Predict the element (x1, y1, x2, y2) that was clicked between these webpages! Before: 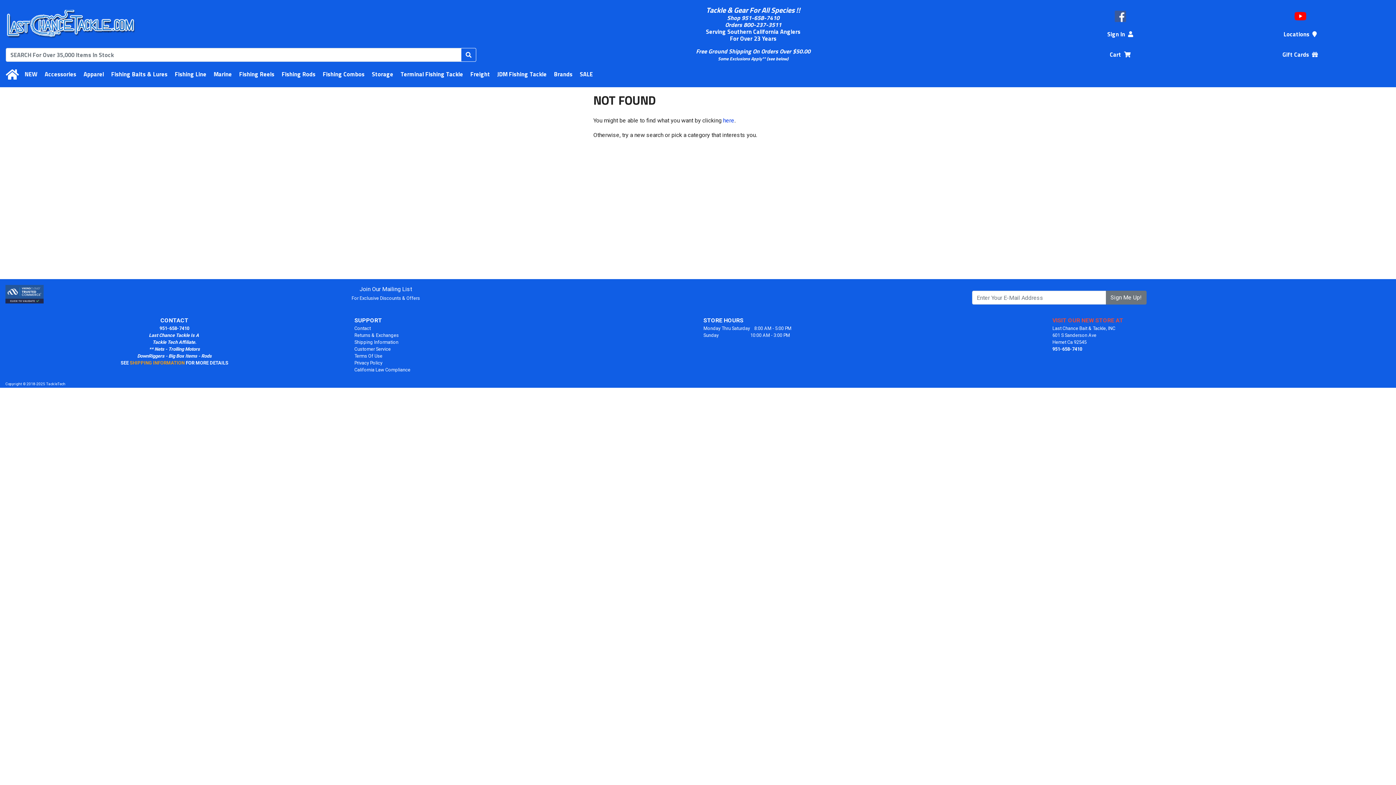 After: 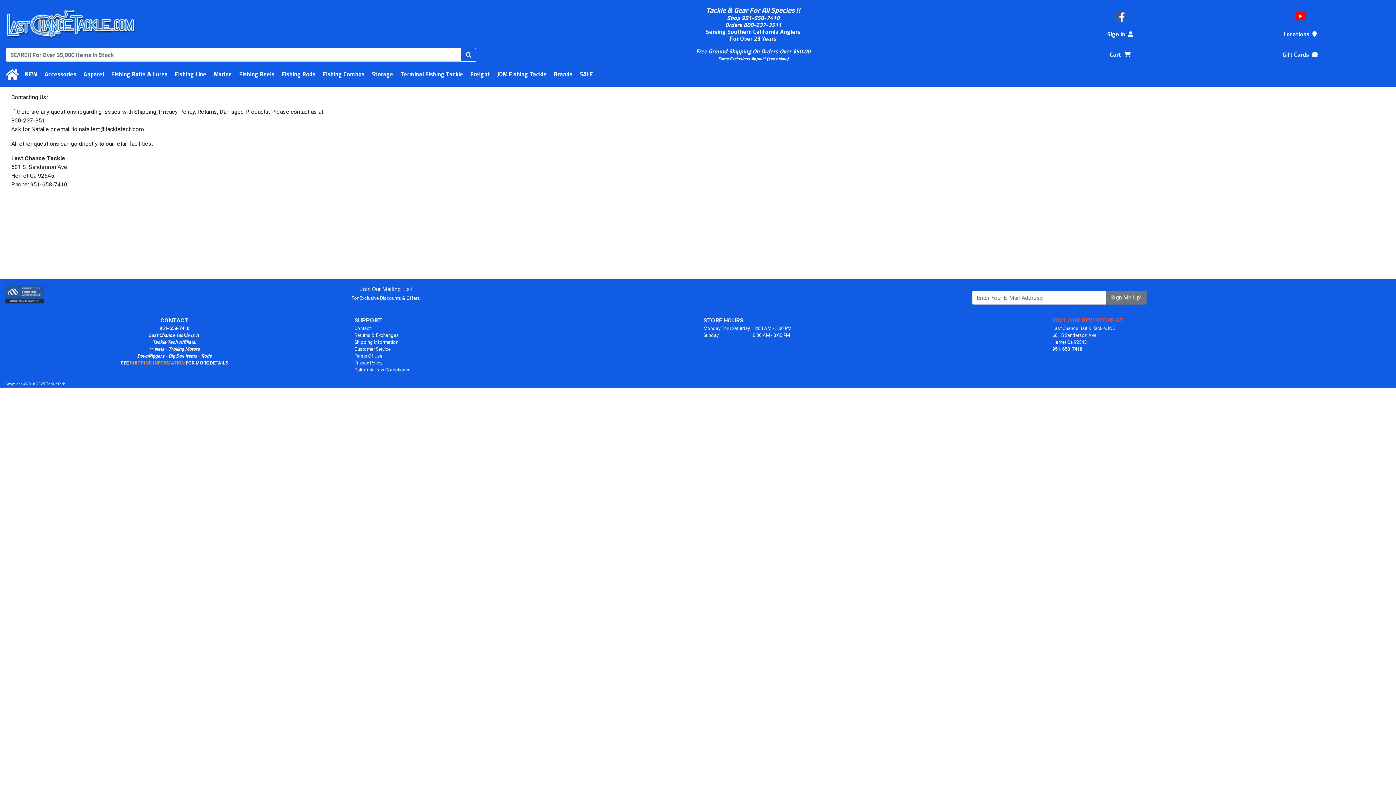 Action: bbox: (354, 346, 390, 352) label: Customer Service